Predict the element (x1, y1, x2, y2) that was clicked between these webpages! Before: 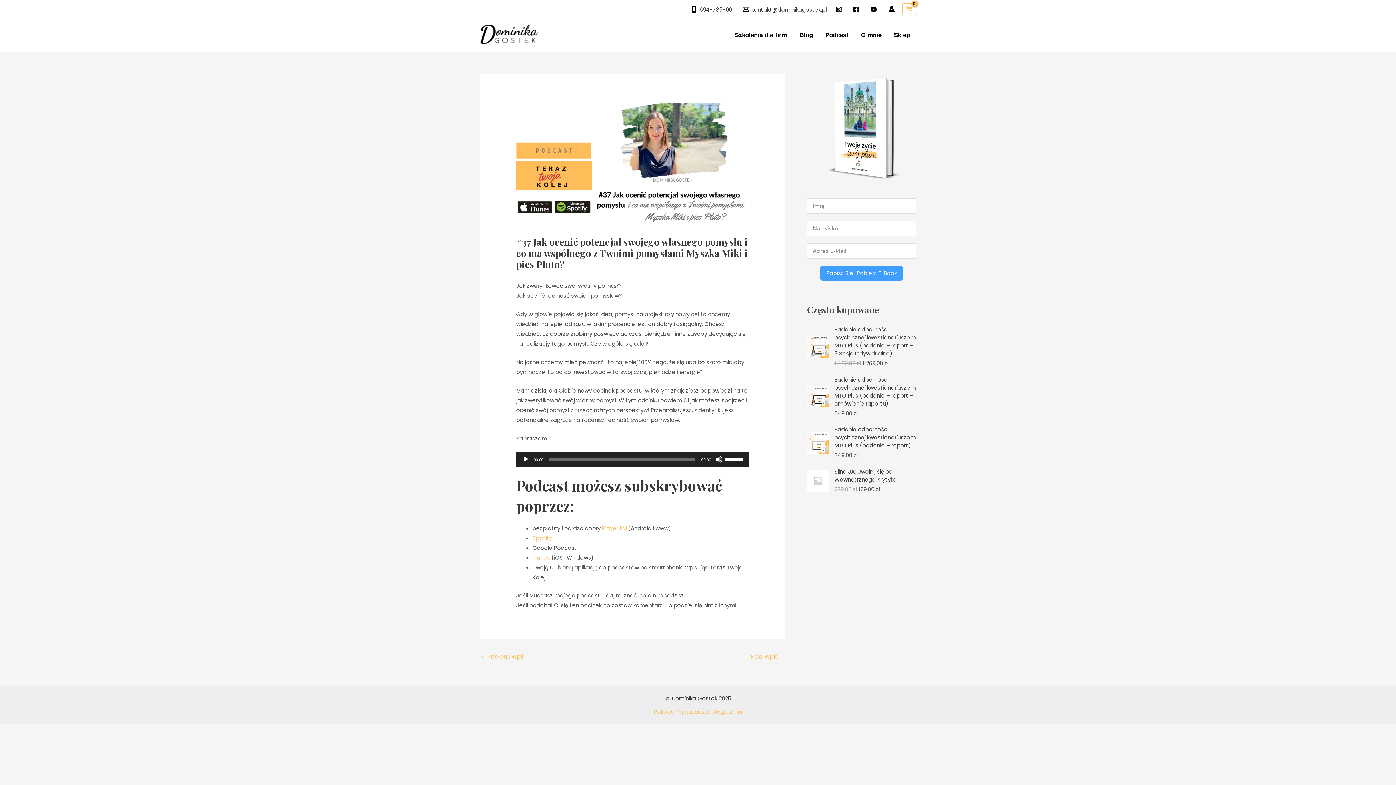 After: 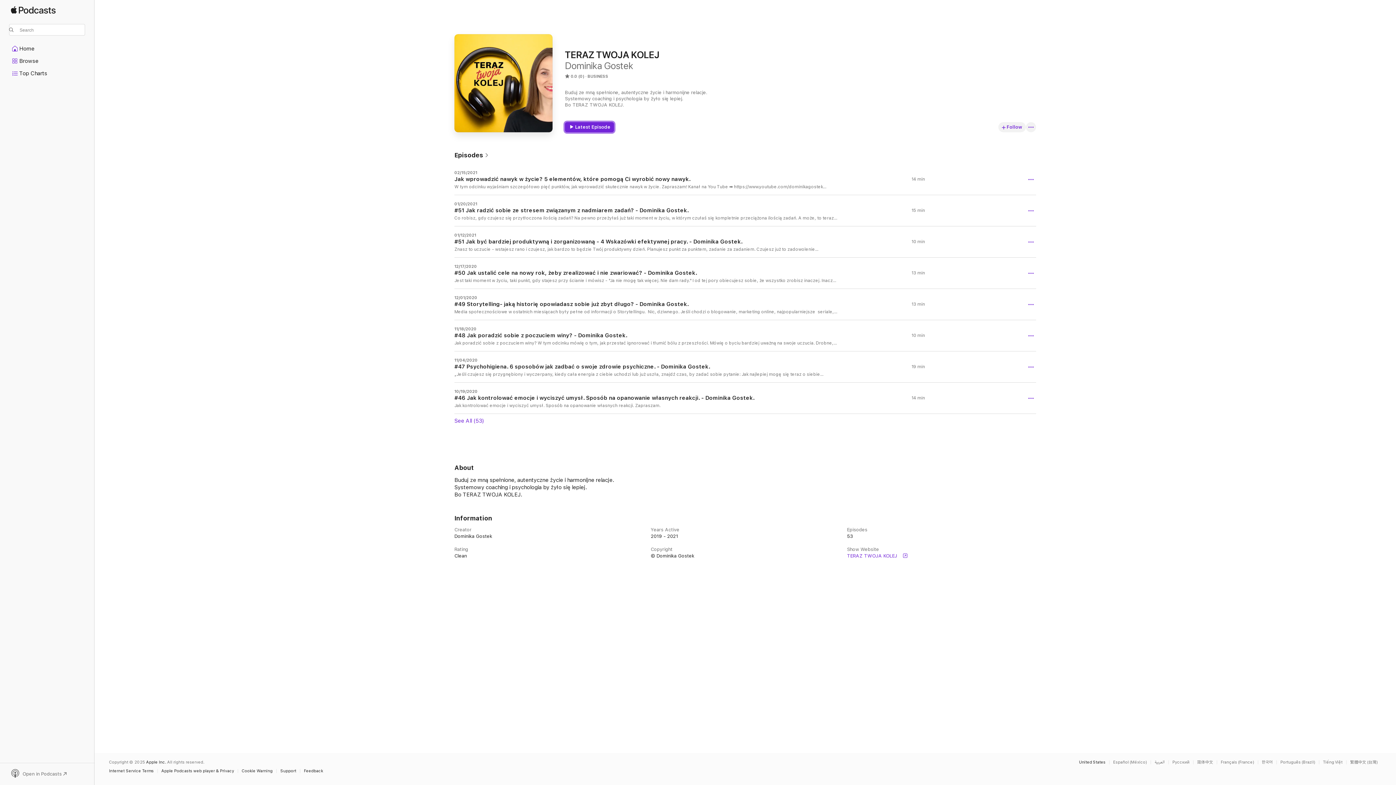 Action: bbox: (532, 554, 550, 561) label: iTunes